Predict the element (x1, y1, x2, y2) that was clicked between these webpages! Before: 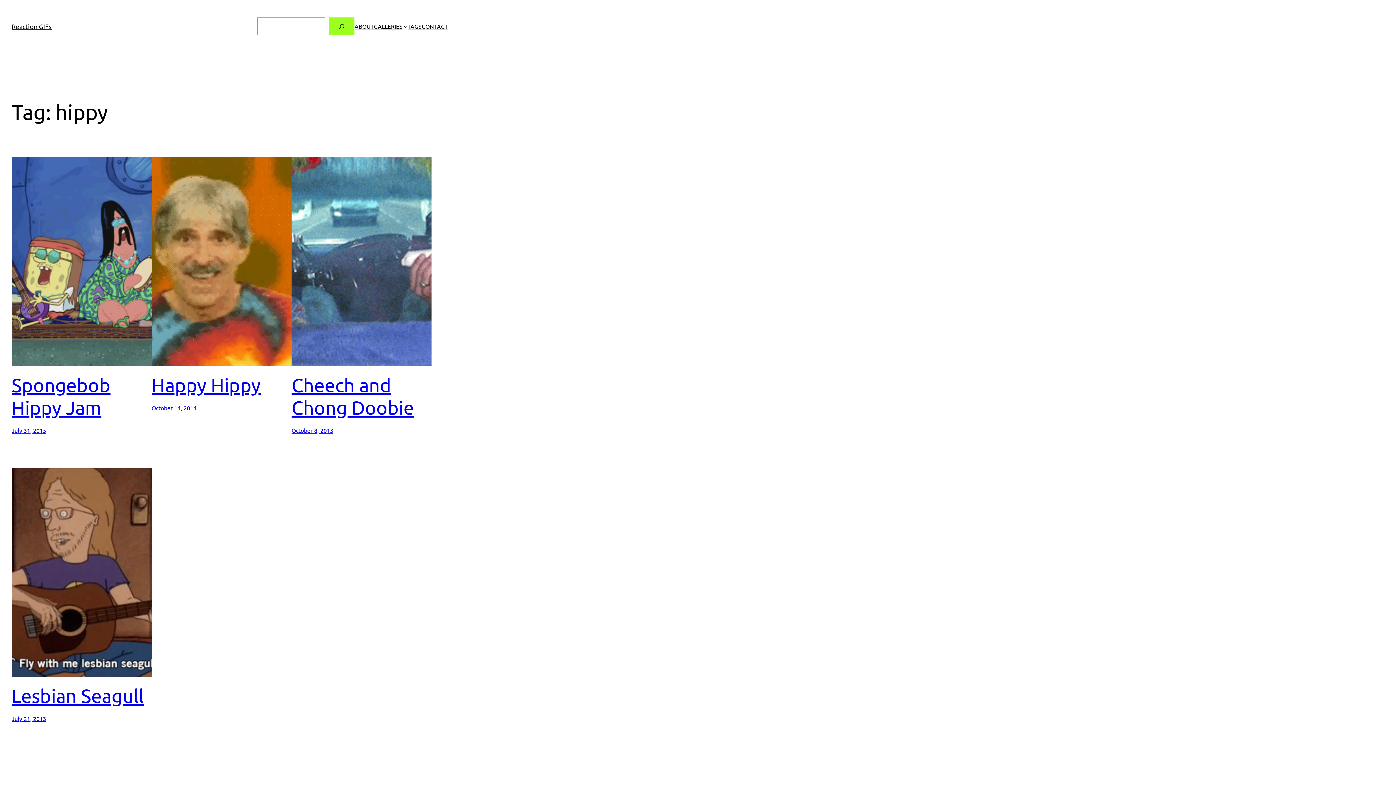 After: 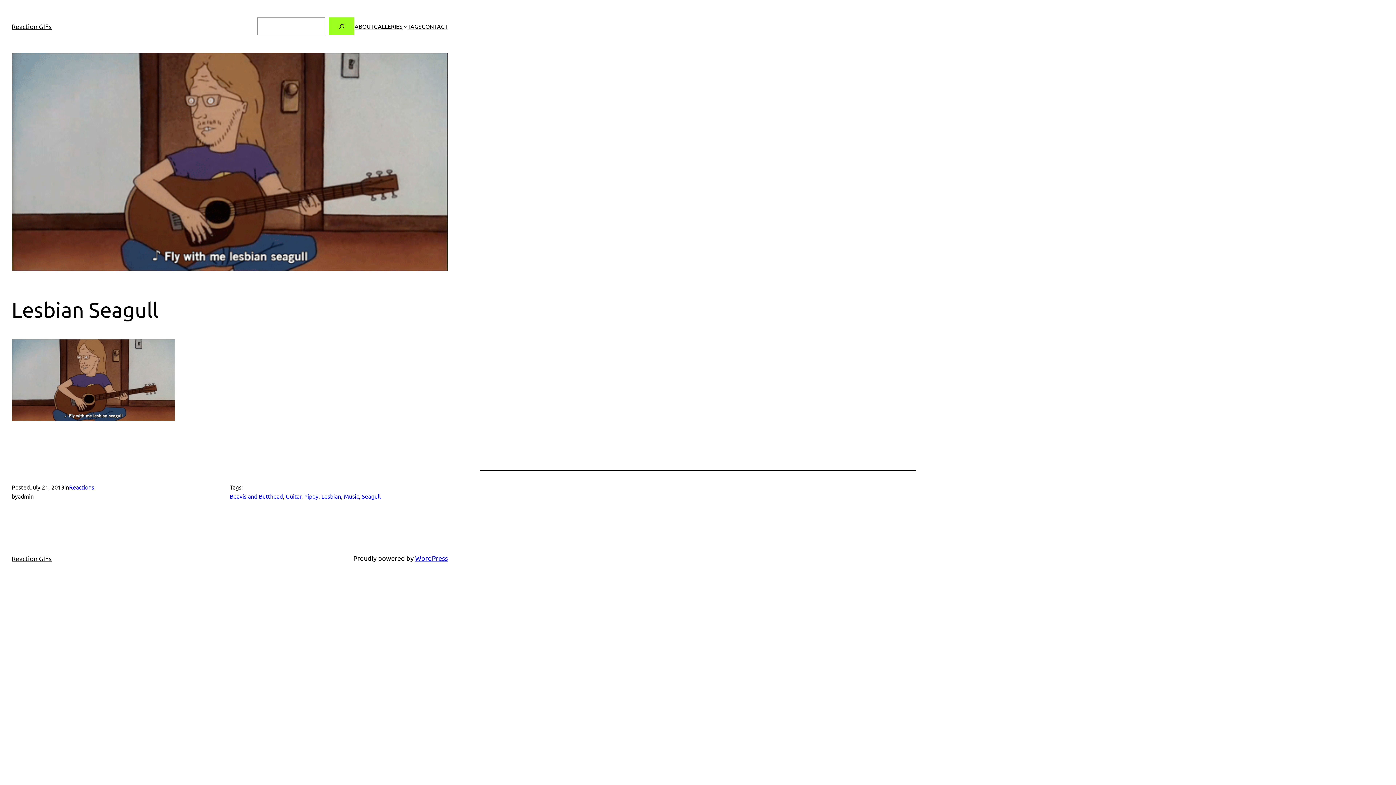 Action: bbox: (11, 684, 143, 707) label: Lesbian Seagull